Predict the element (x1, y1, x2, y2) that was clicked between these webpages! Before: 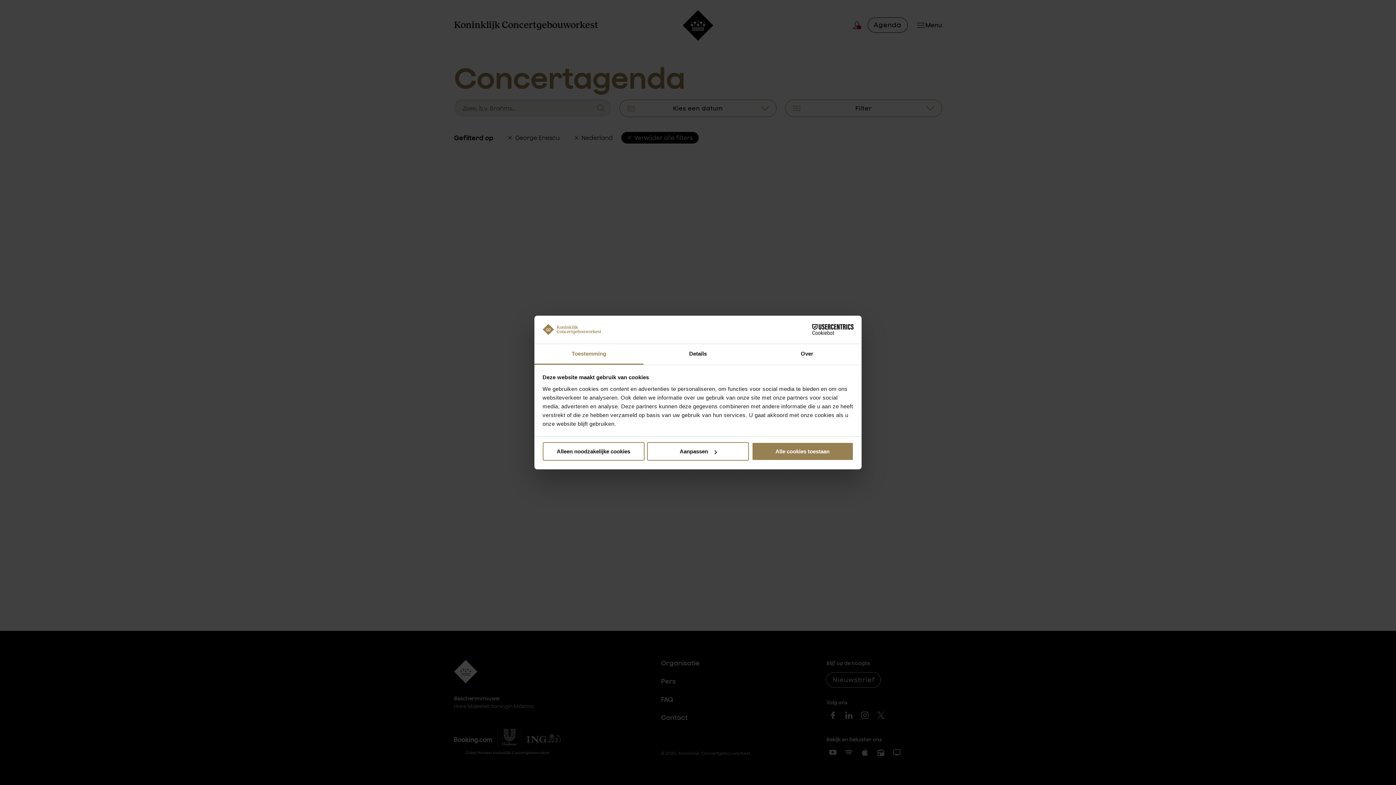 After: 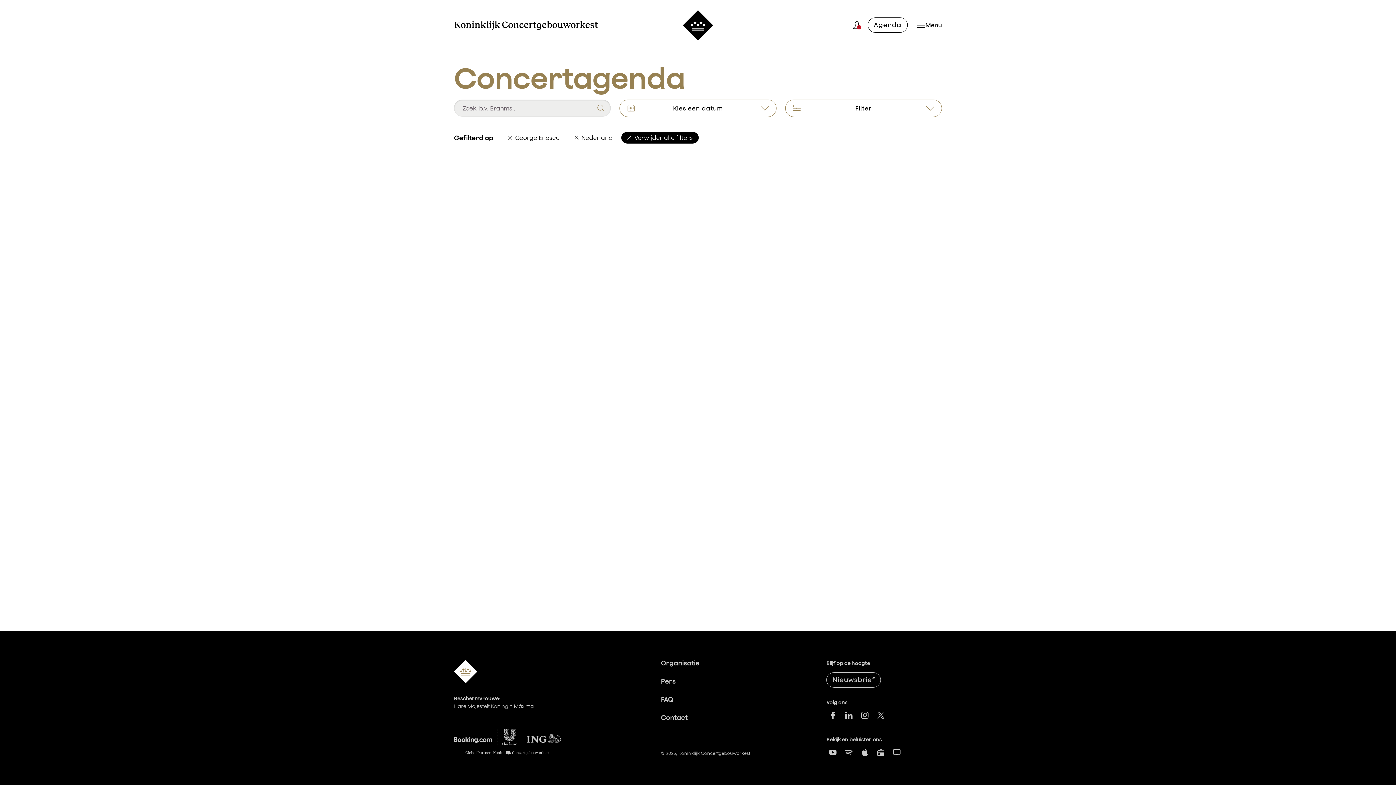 Action: bbox: (751, 442, 853, 461) label: Alle cookies toestaan